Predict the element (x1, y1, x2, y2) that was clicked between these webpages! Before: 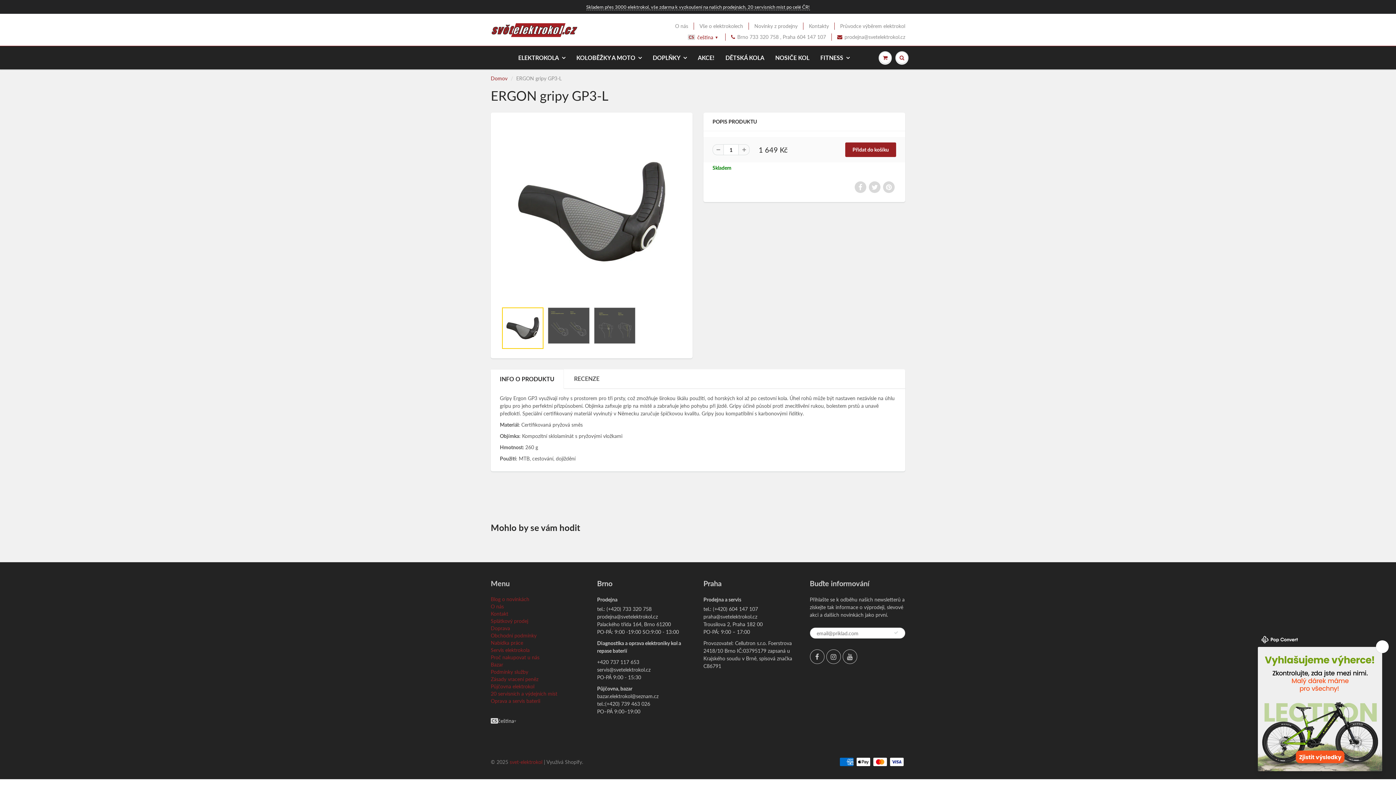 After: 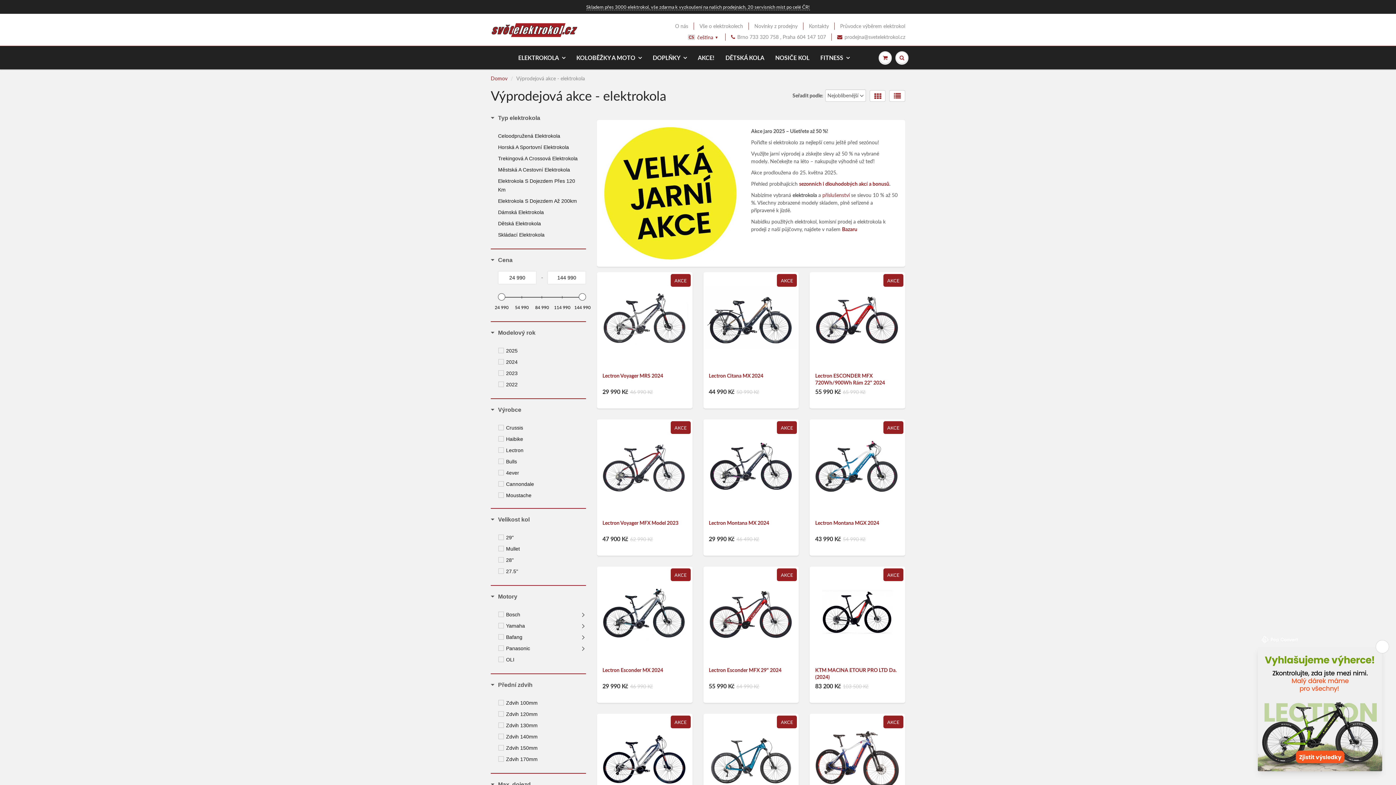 Action: bbox: (692, 46, 720, 69) label: AKCE!